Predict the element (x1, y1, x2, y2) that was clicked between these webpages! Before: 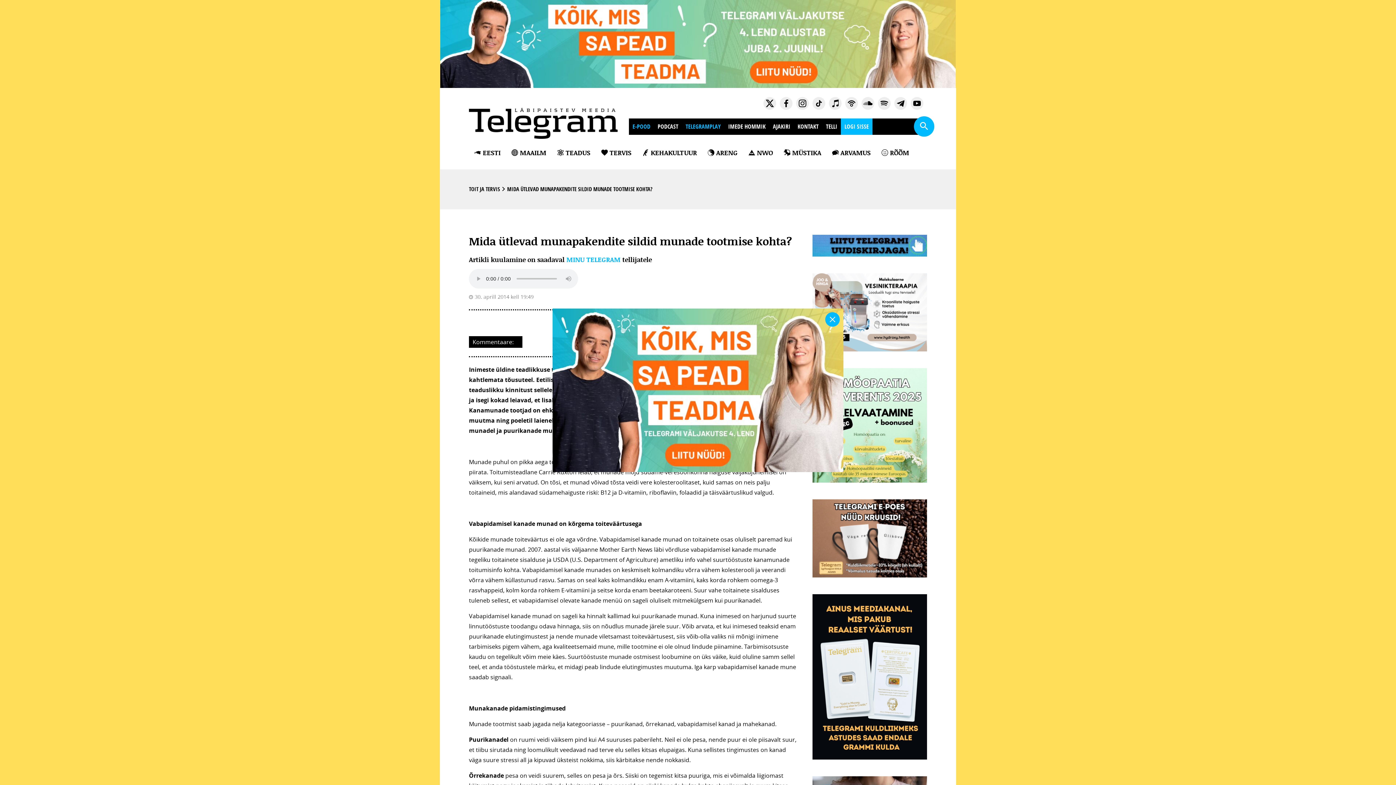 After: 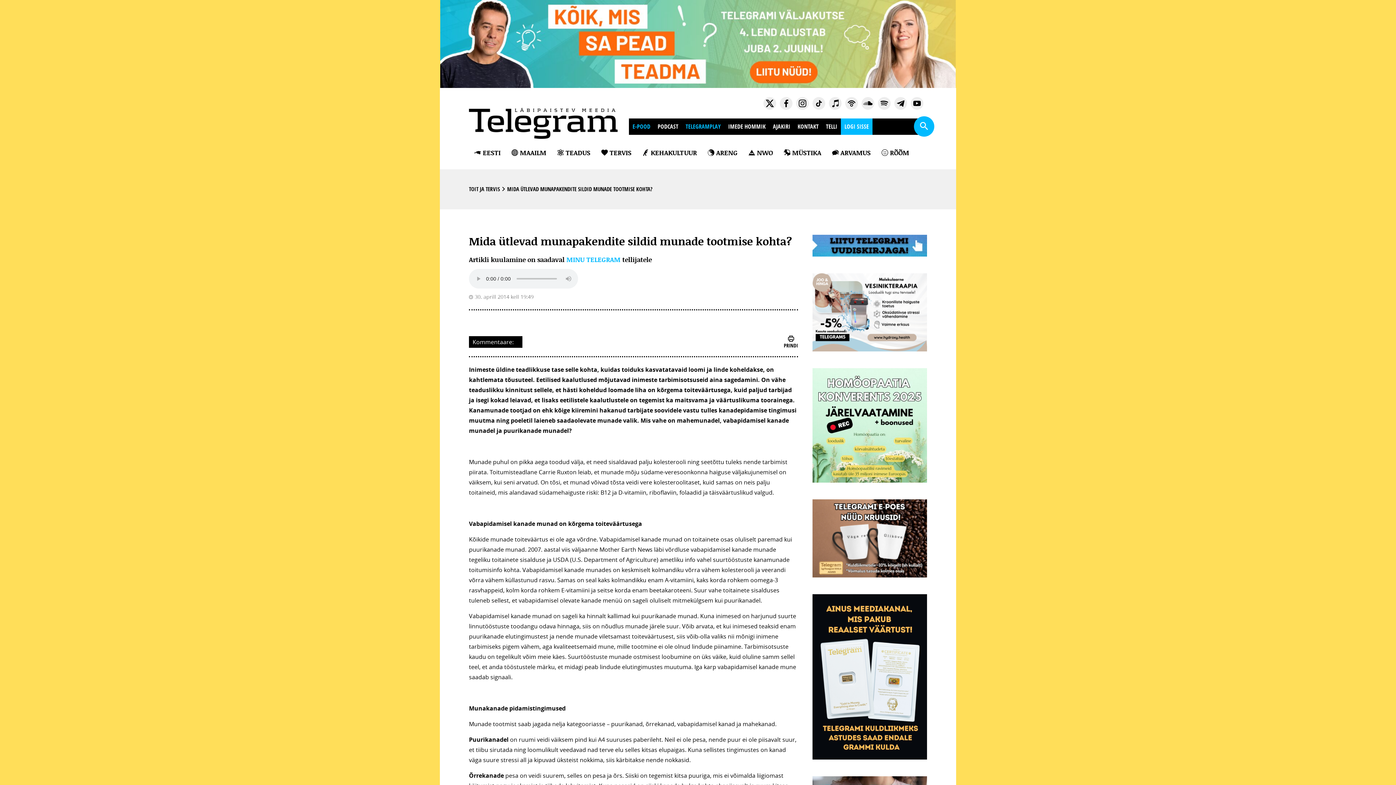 Action: bbox: (825, 312, 840, 326)